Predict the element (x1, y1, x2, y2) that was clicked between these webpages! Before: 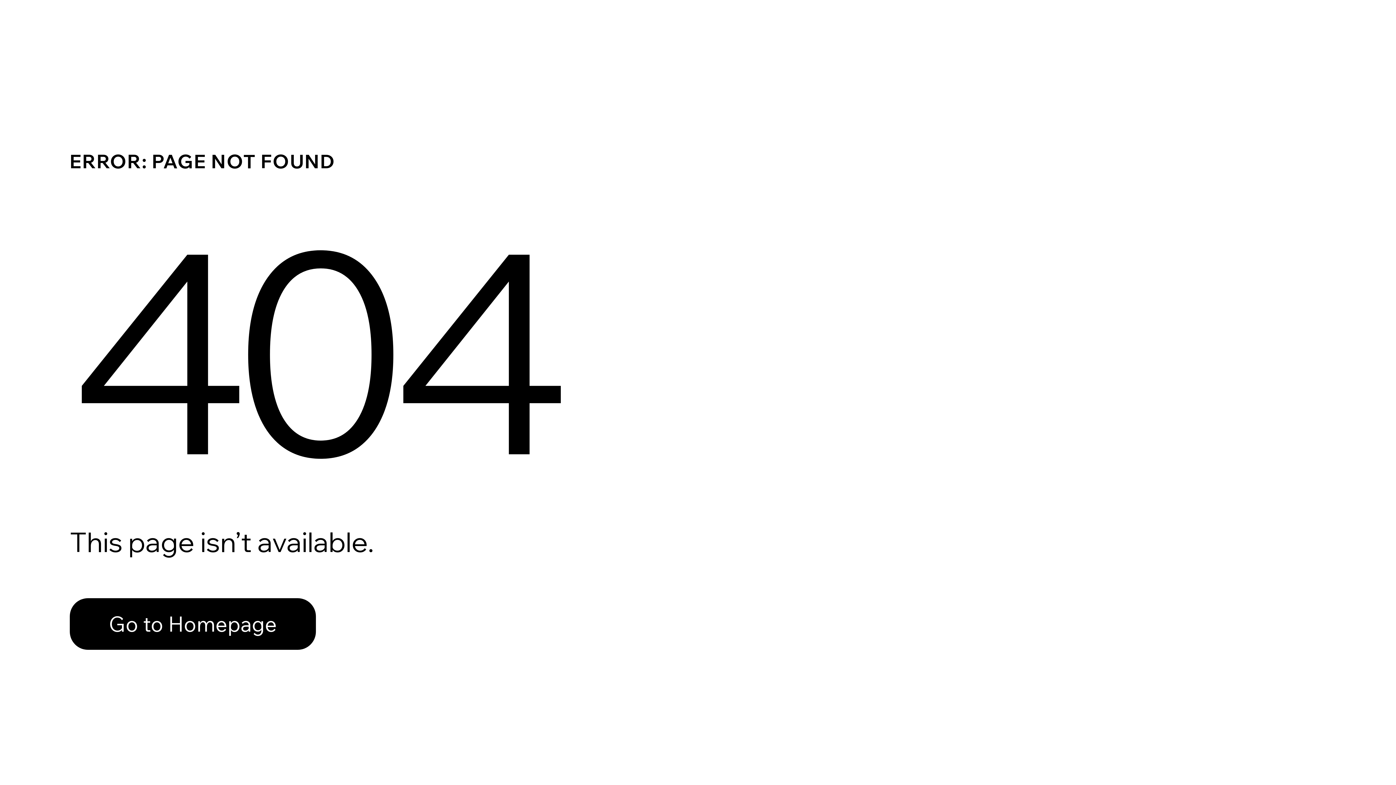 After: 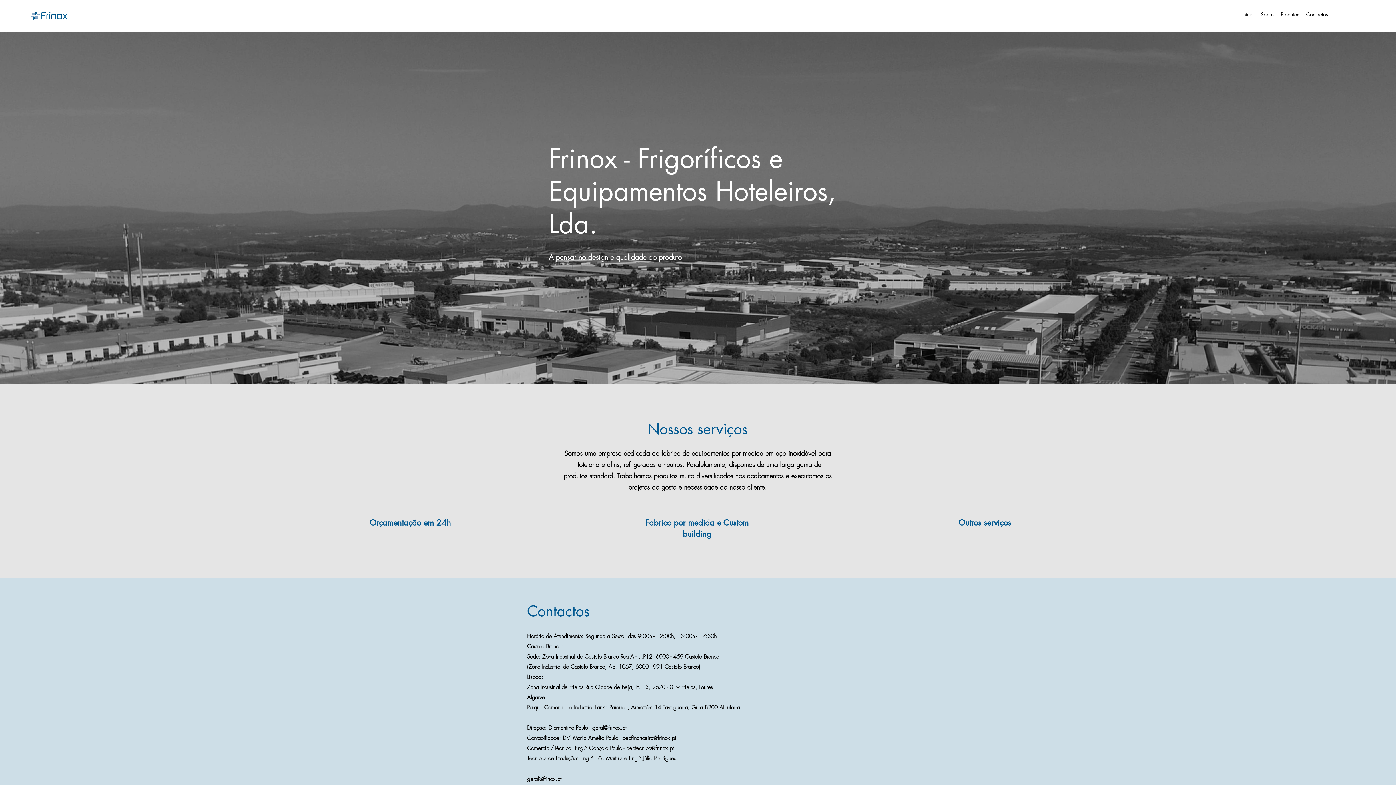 Action: label: Go to Homepage bbox: (69, 598, 316, 650)